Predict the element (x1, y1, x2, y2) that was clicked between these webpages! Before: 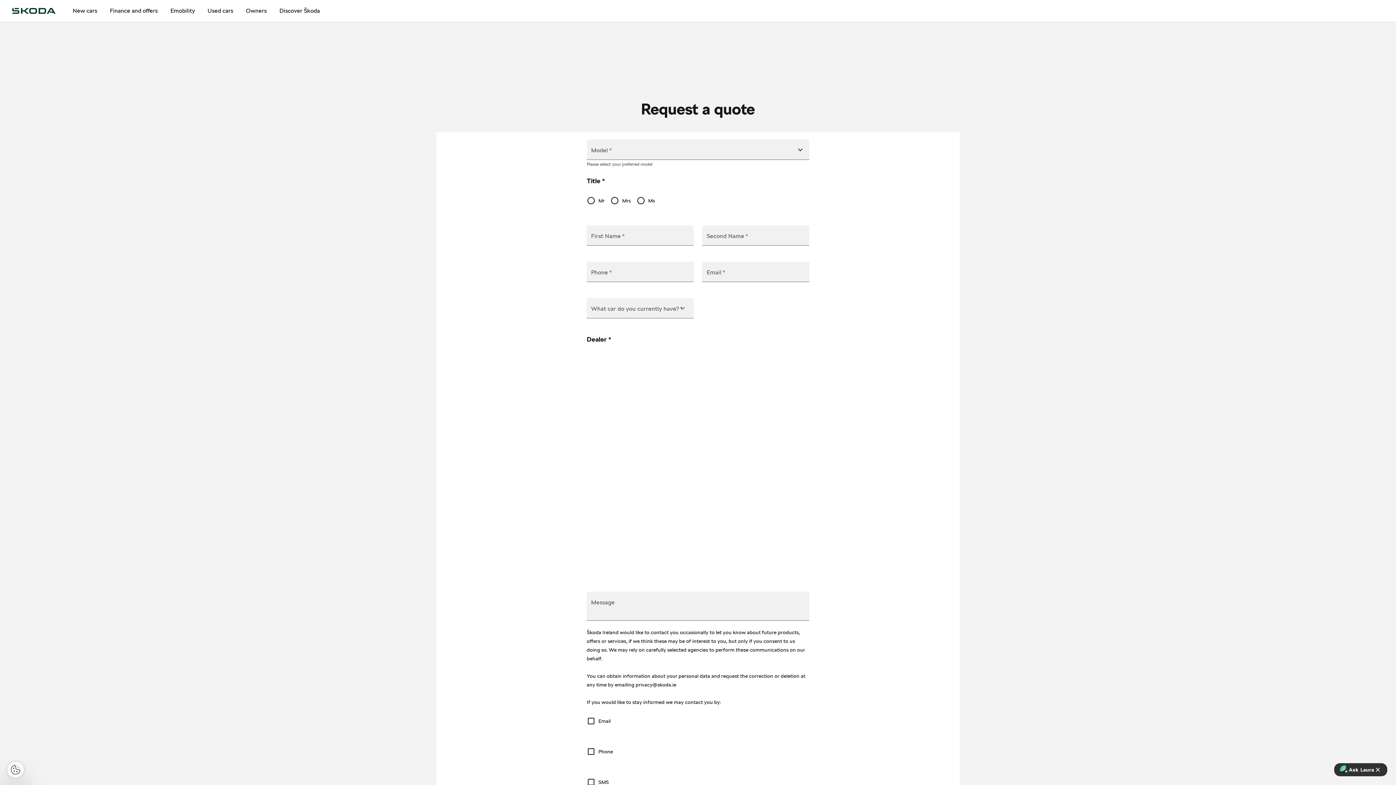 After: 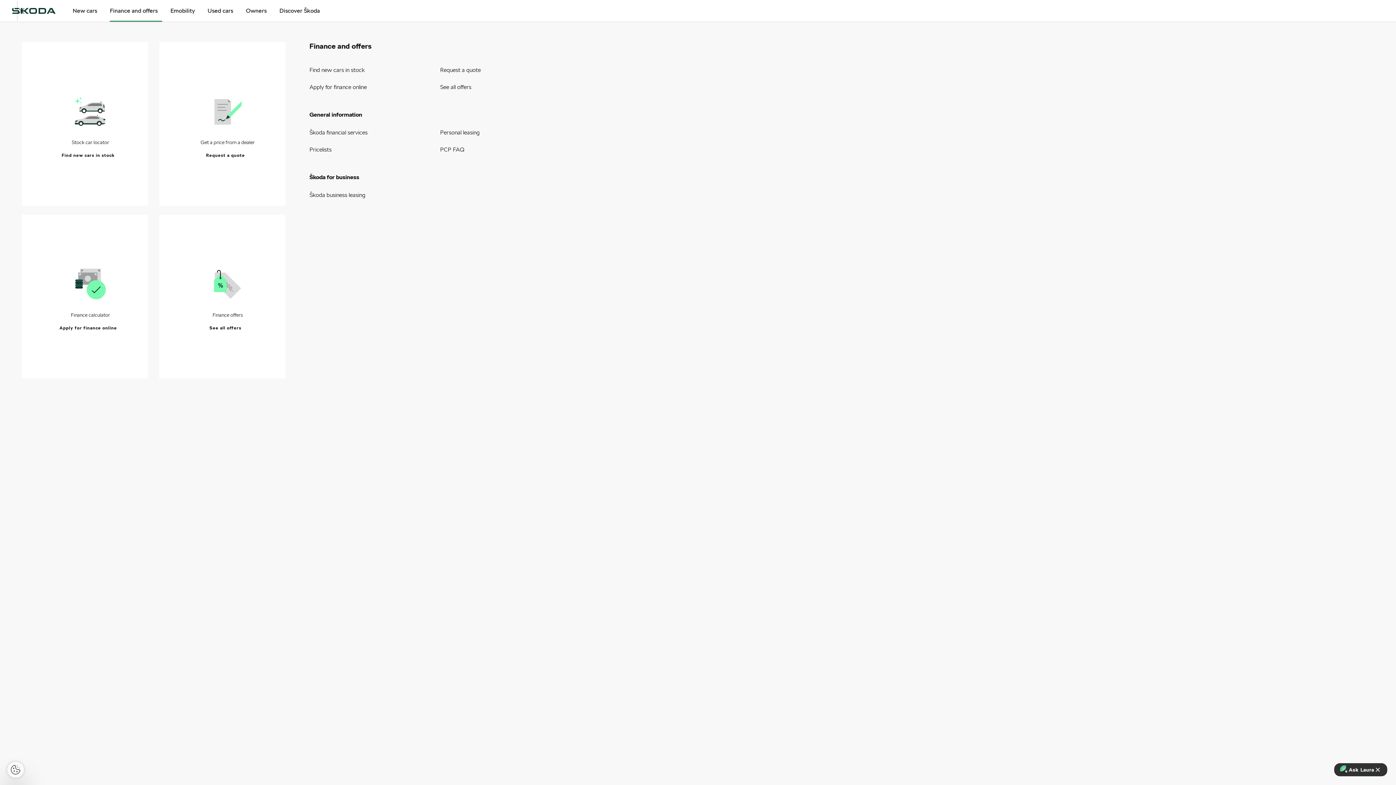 Action: bbox: (109, 0, 157, 21) label: Finance and offers